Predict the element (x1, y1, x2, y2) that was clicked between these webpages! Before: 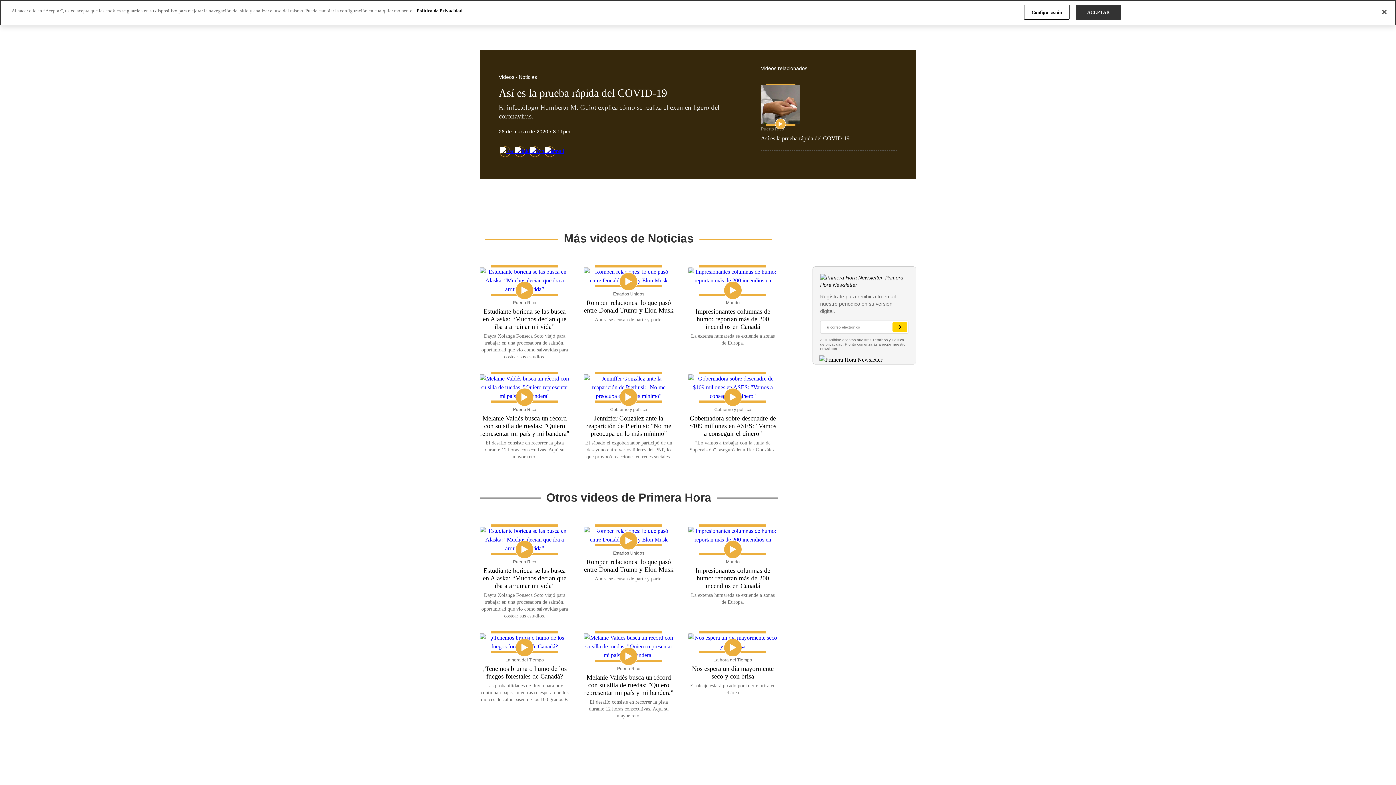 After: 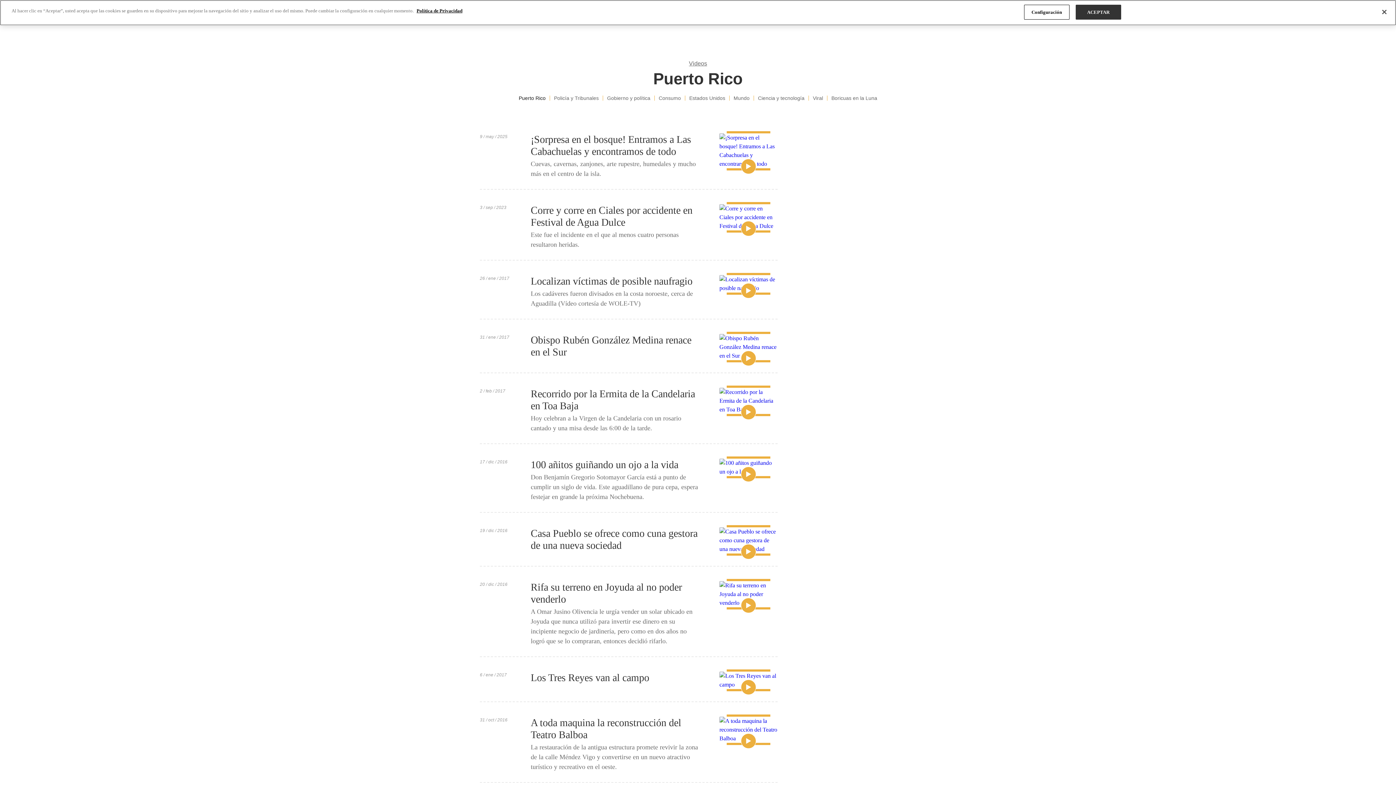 Action: bbox: (617, 666, 640, 671) label: Puerto Rico